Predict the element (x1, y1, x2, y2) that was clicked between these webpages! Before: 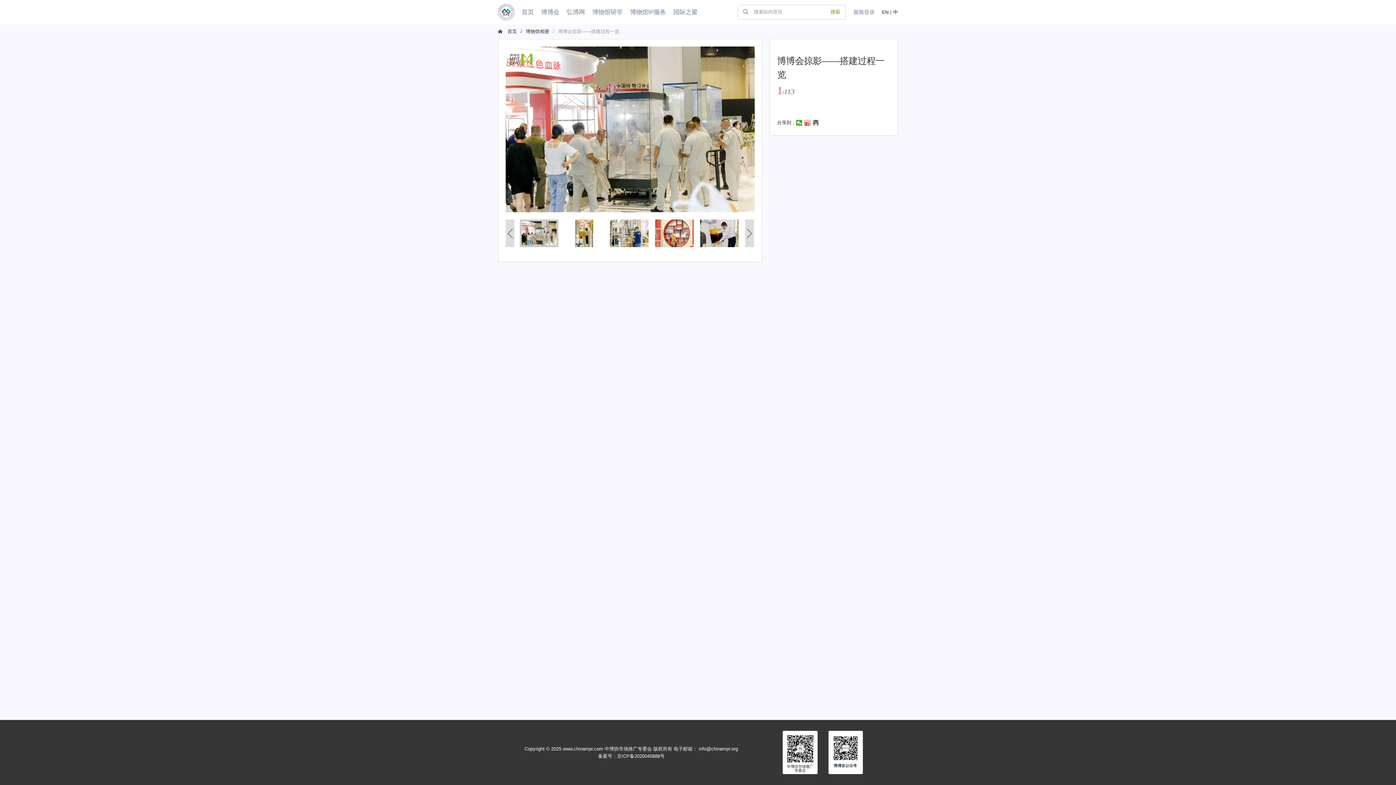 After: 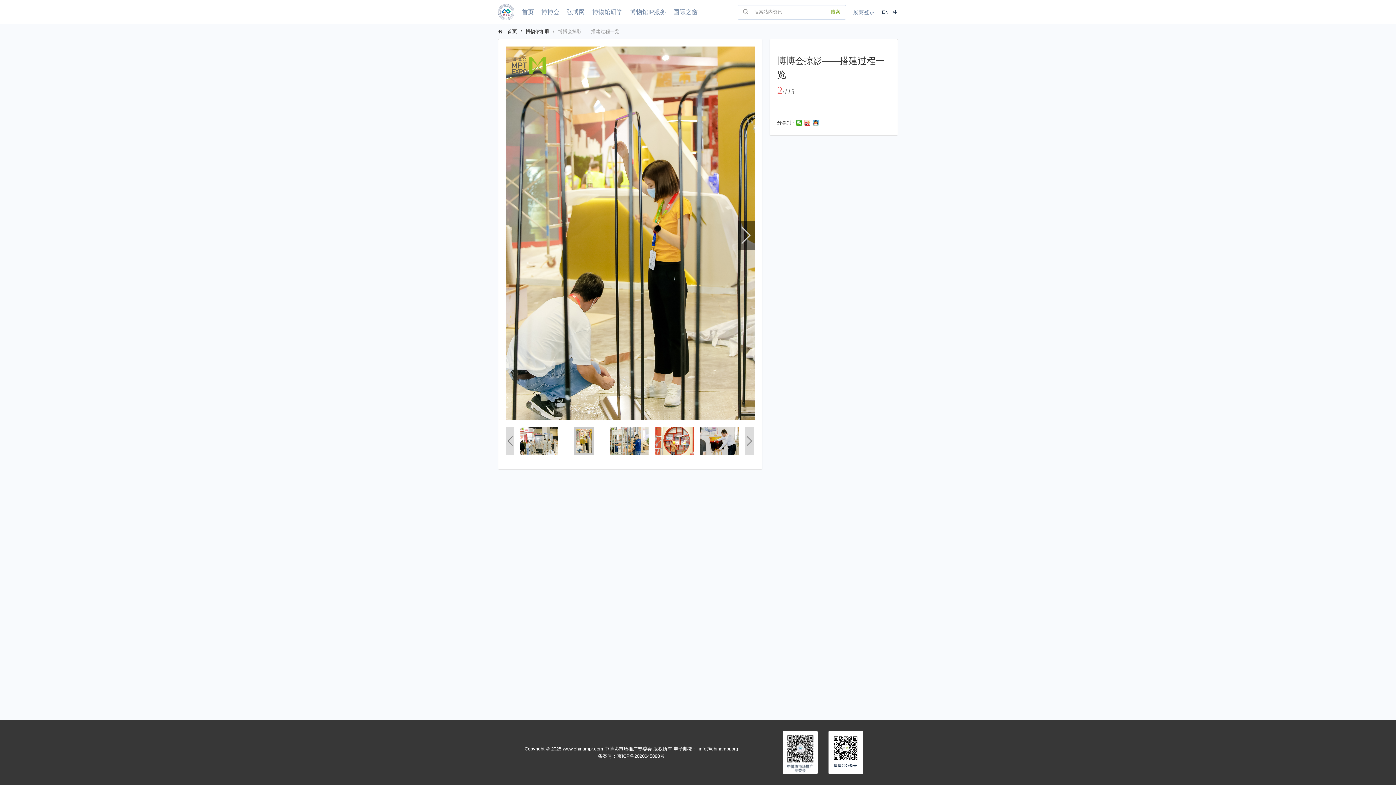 Action: bbox: (630, 46, 754, 212)